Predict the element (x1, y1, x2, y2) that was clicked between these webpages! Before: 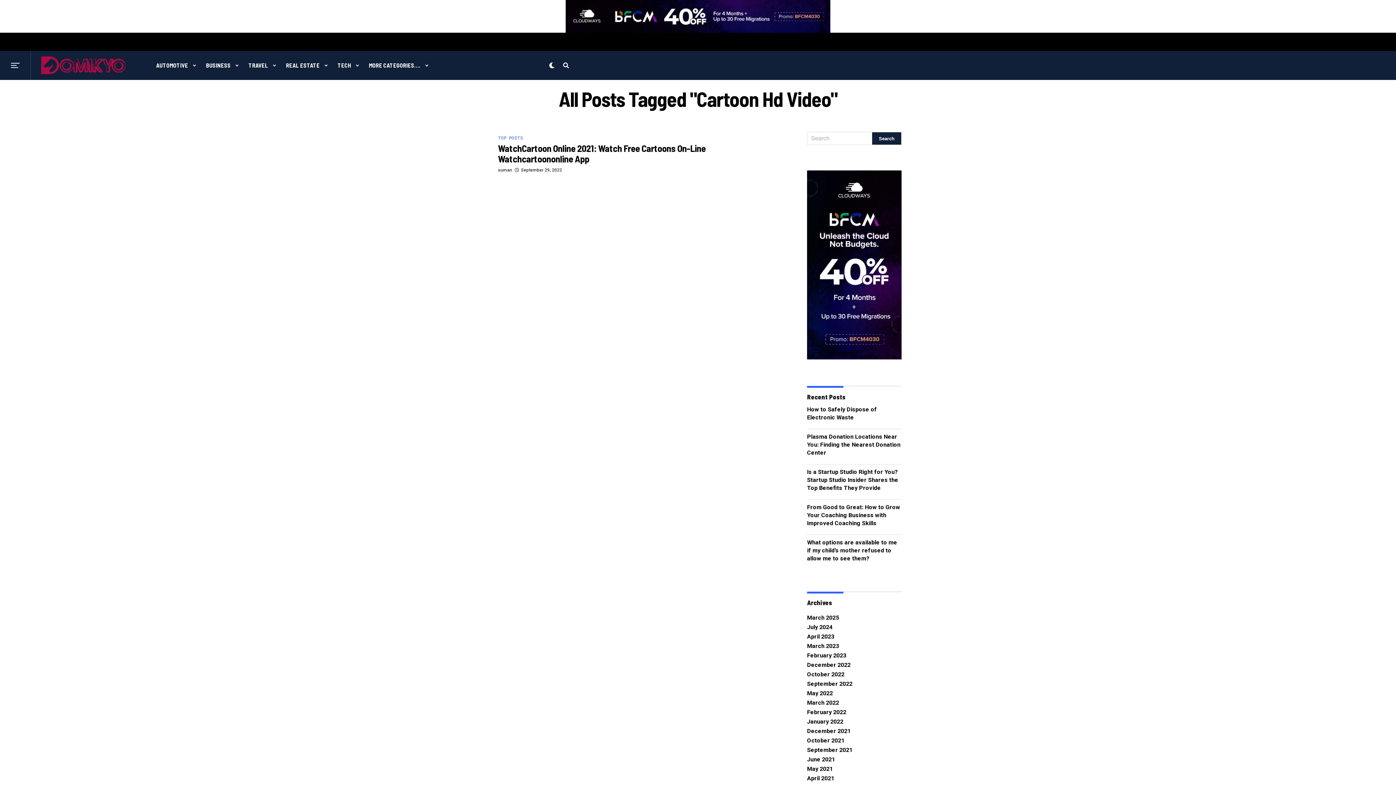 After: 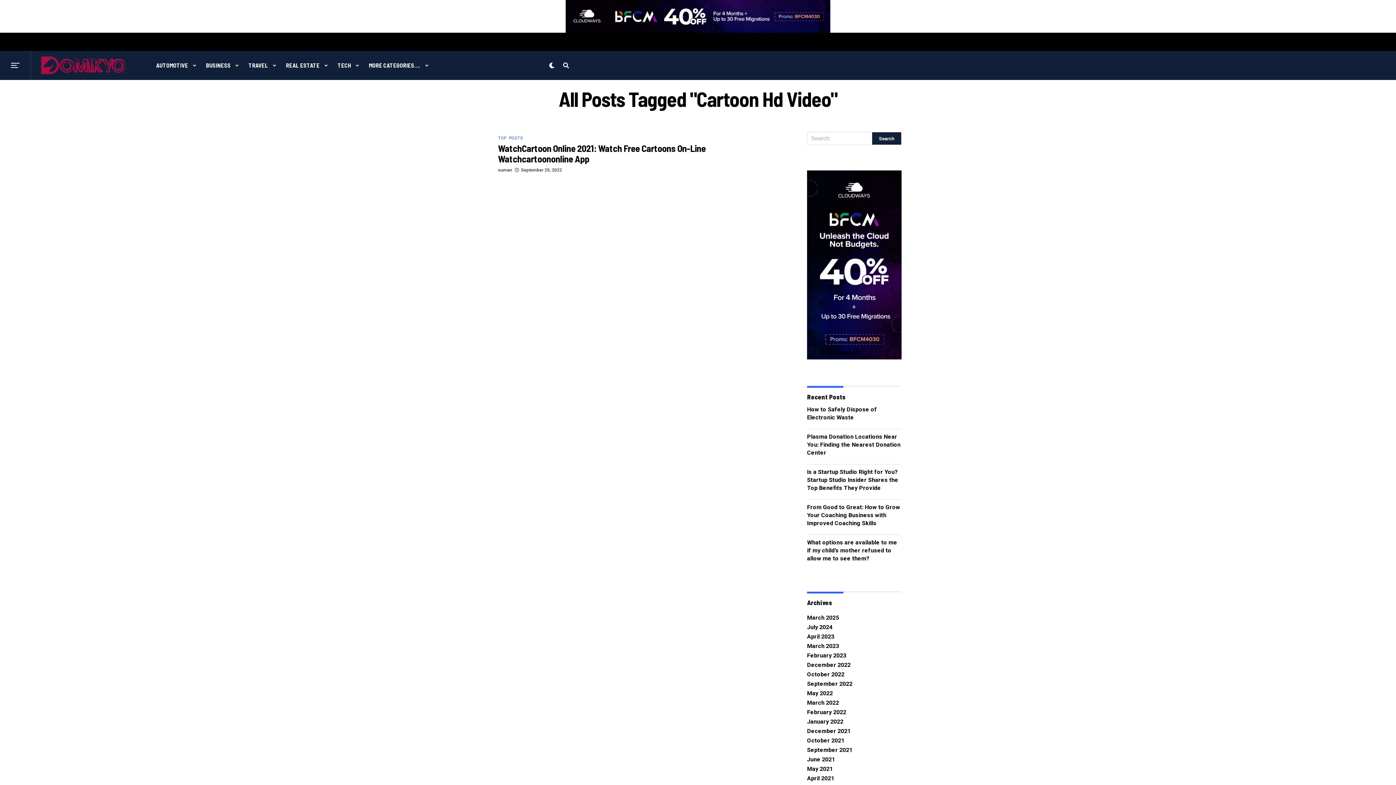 Action: bbox: (521, 0, 874, 32)